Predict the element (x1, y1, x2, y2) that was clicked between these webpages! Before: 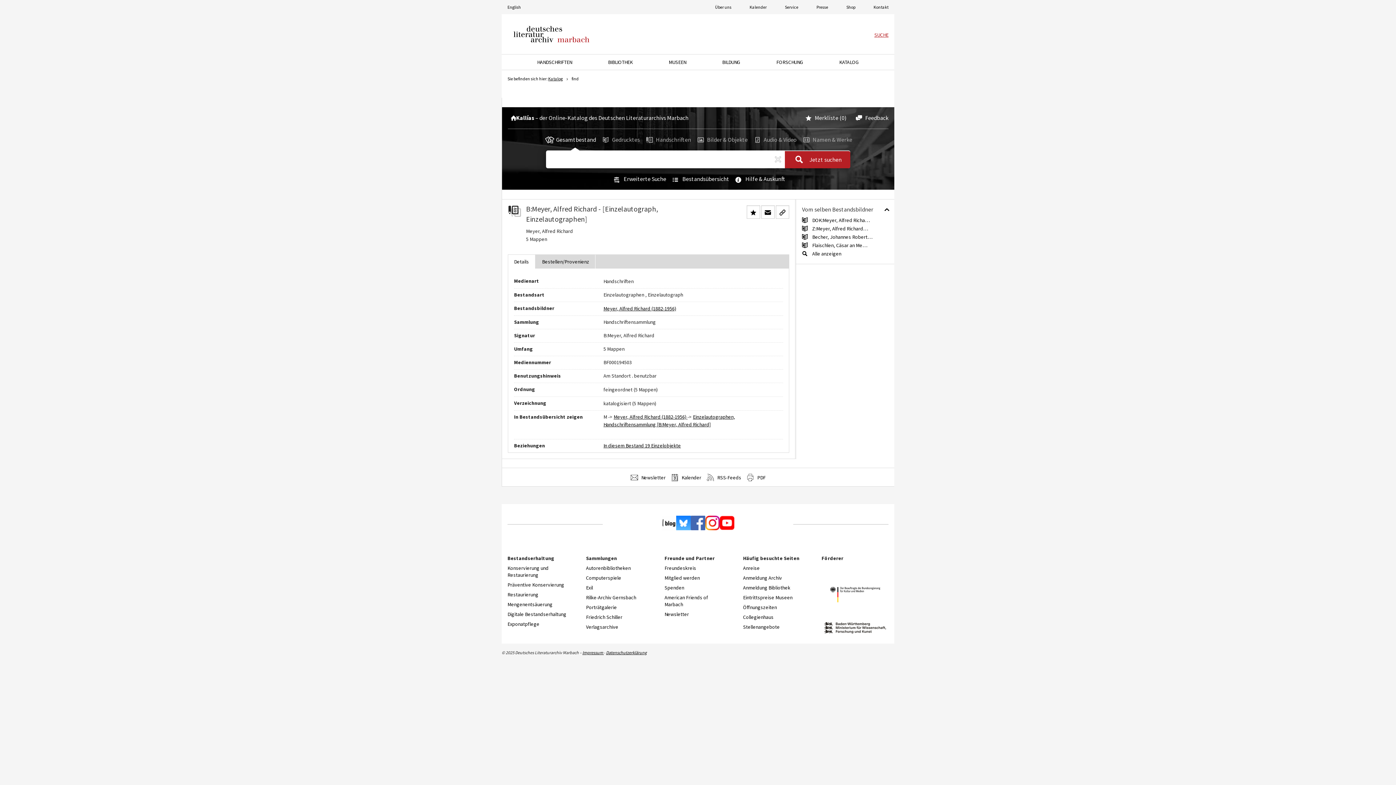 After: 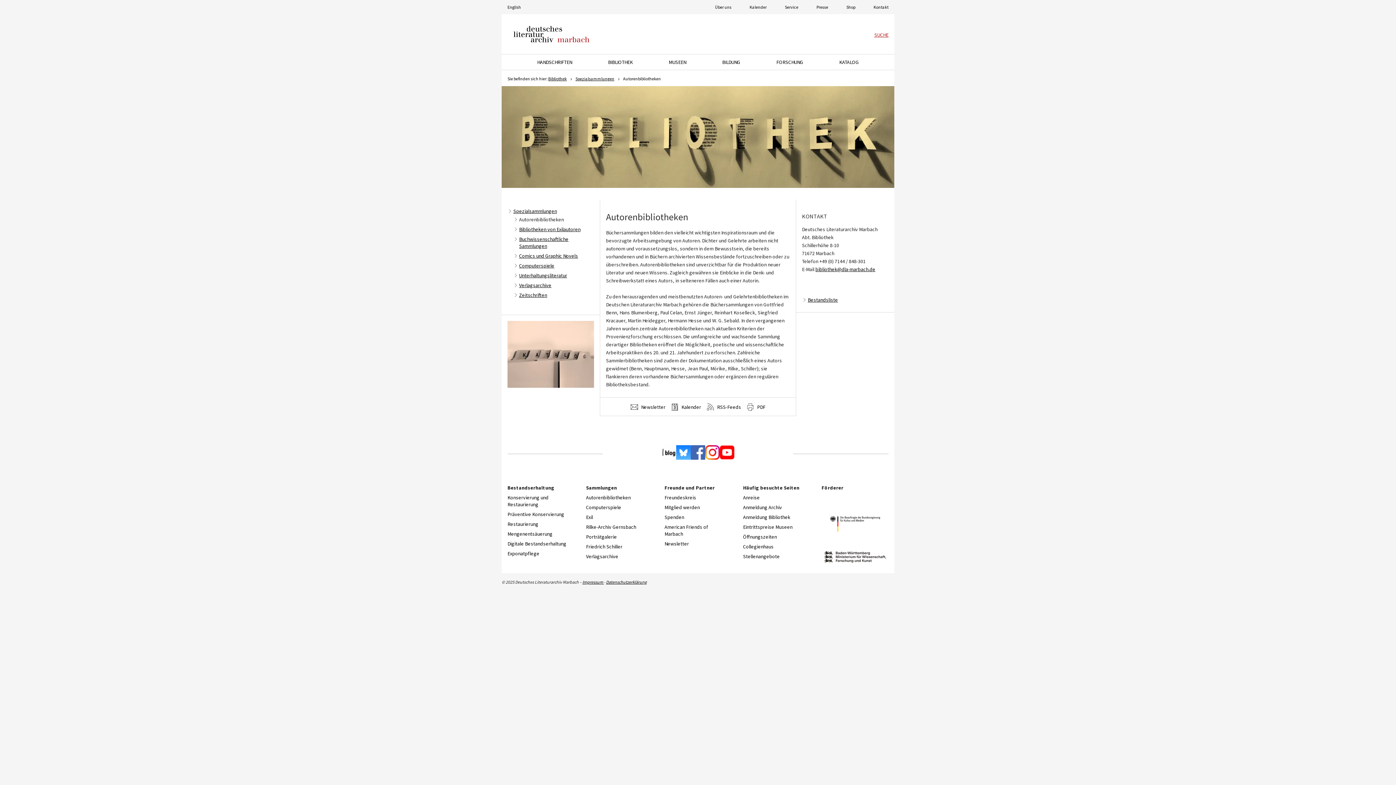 Action: bbox: (586, 565, 653, 572) label: Autorenbibliotheken